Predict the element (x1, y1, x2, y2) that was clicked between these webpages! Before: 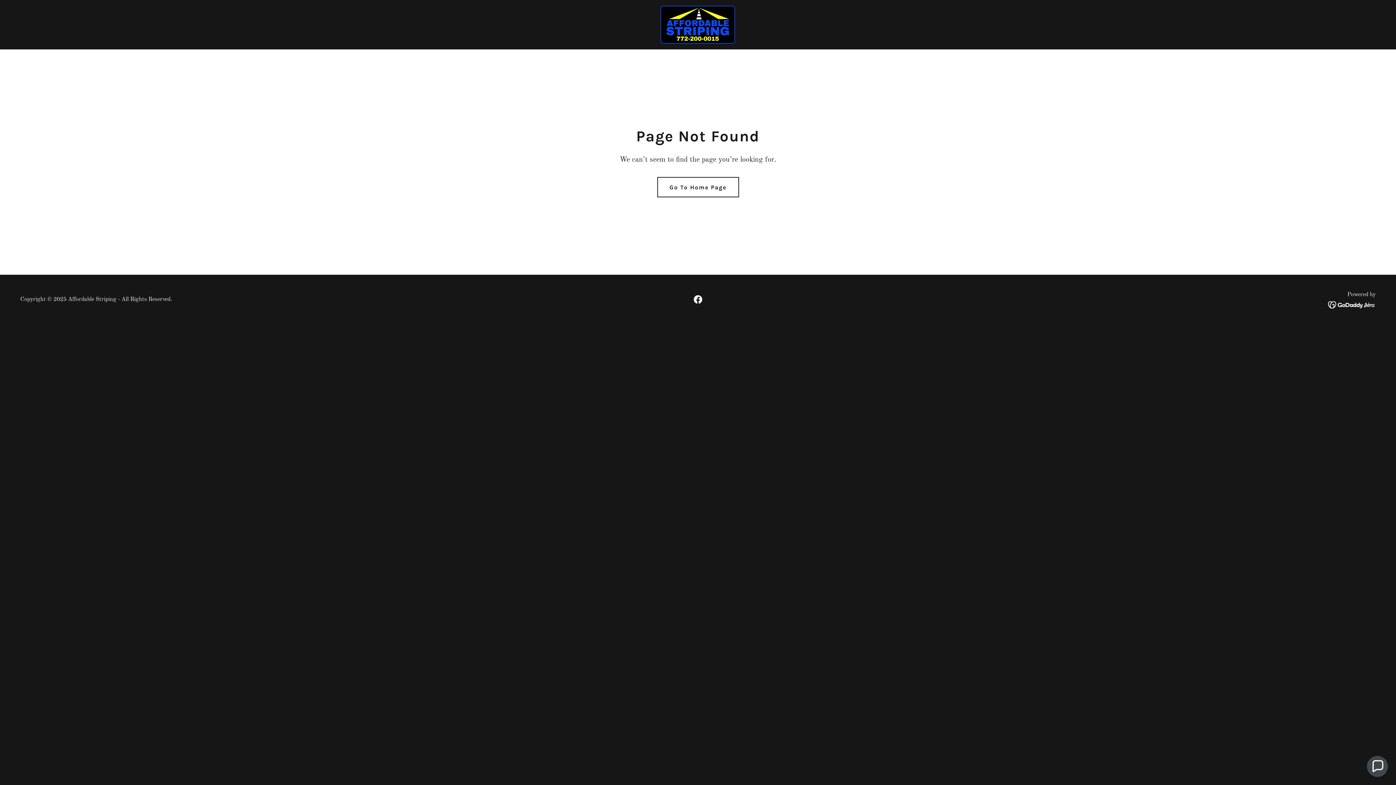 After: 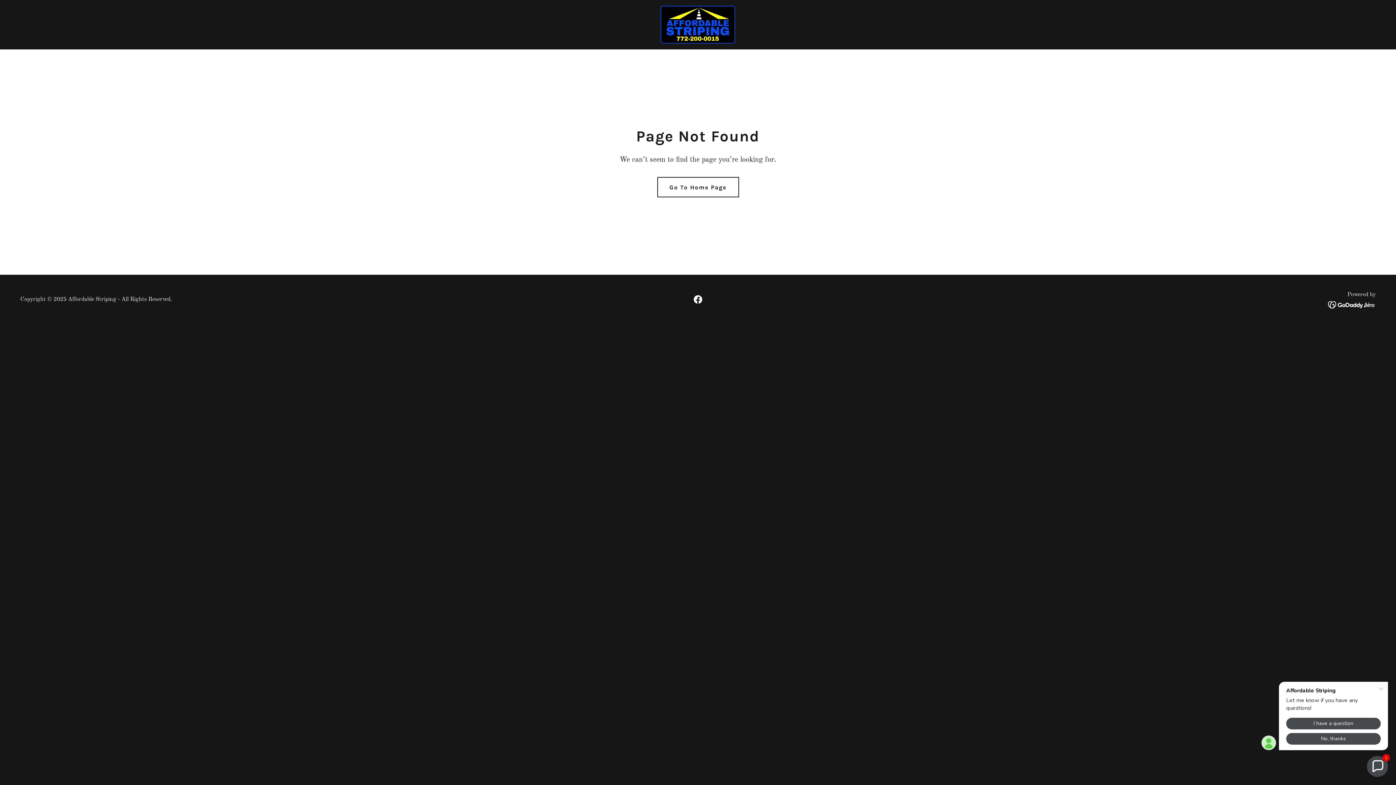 Action: bbox: (1328, 301, 1376, 308)